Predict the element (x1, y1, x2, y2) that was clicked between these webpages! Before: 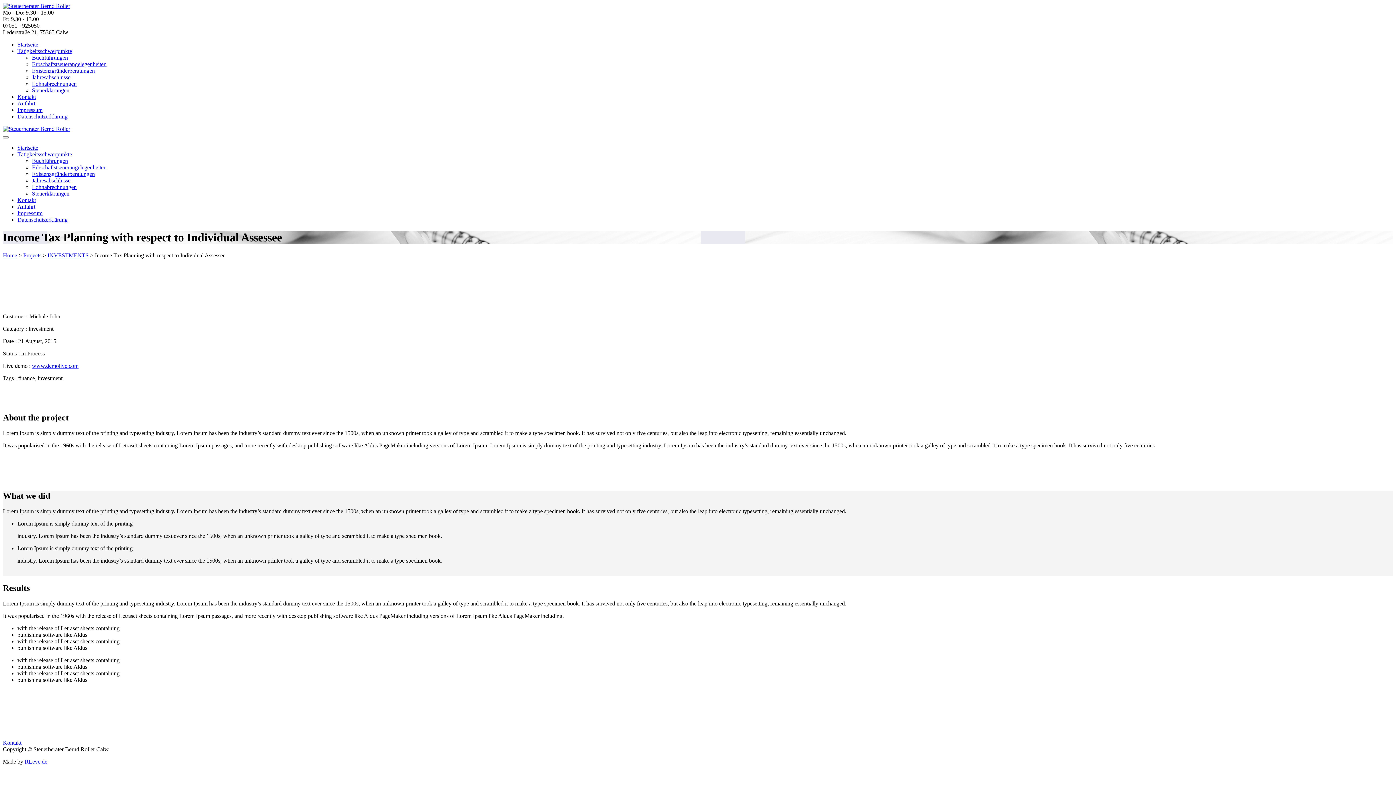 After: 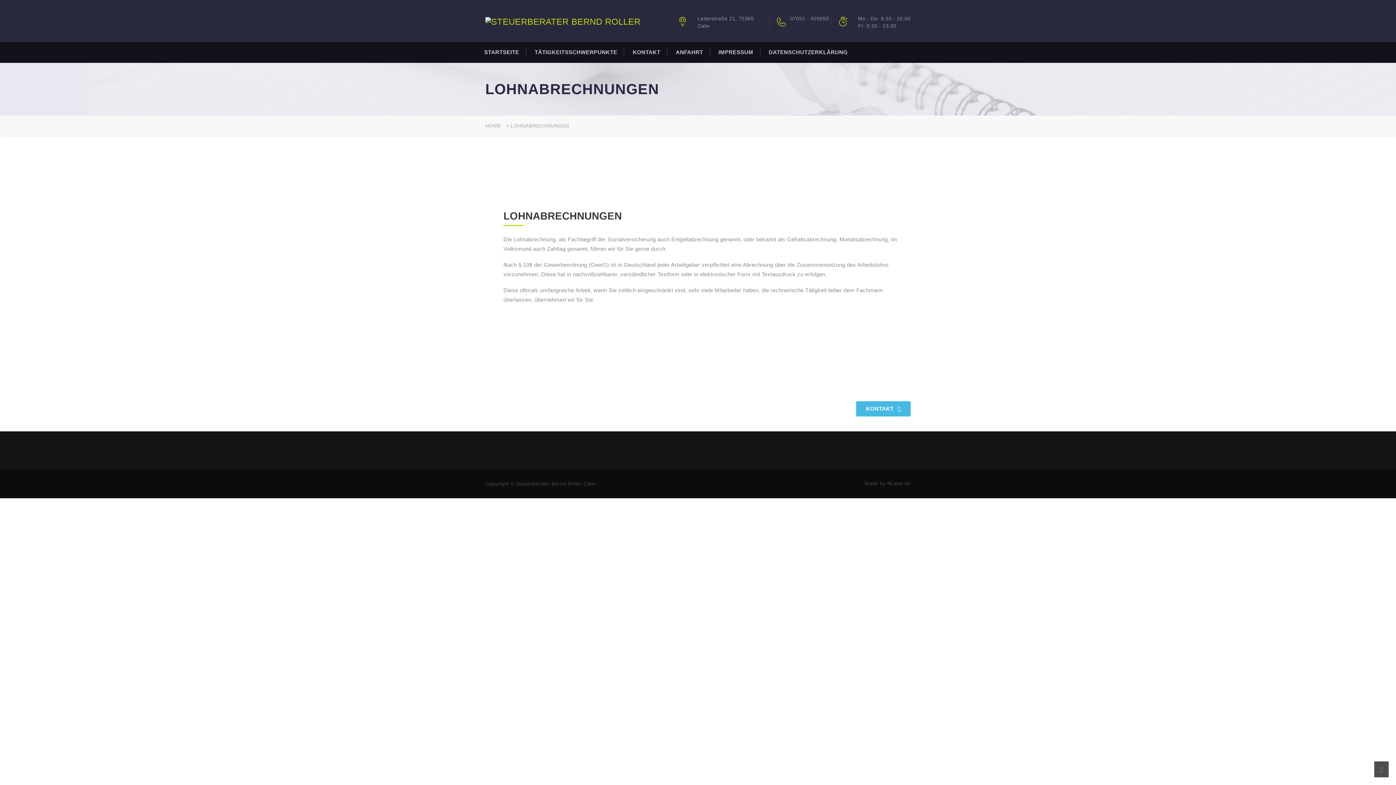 Action: bbox: (32, 80, 76, 86) label: Lohnabrechnungen